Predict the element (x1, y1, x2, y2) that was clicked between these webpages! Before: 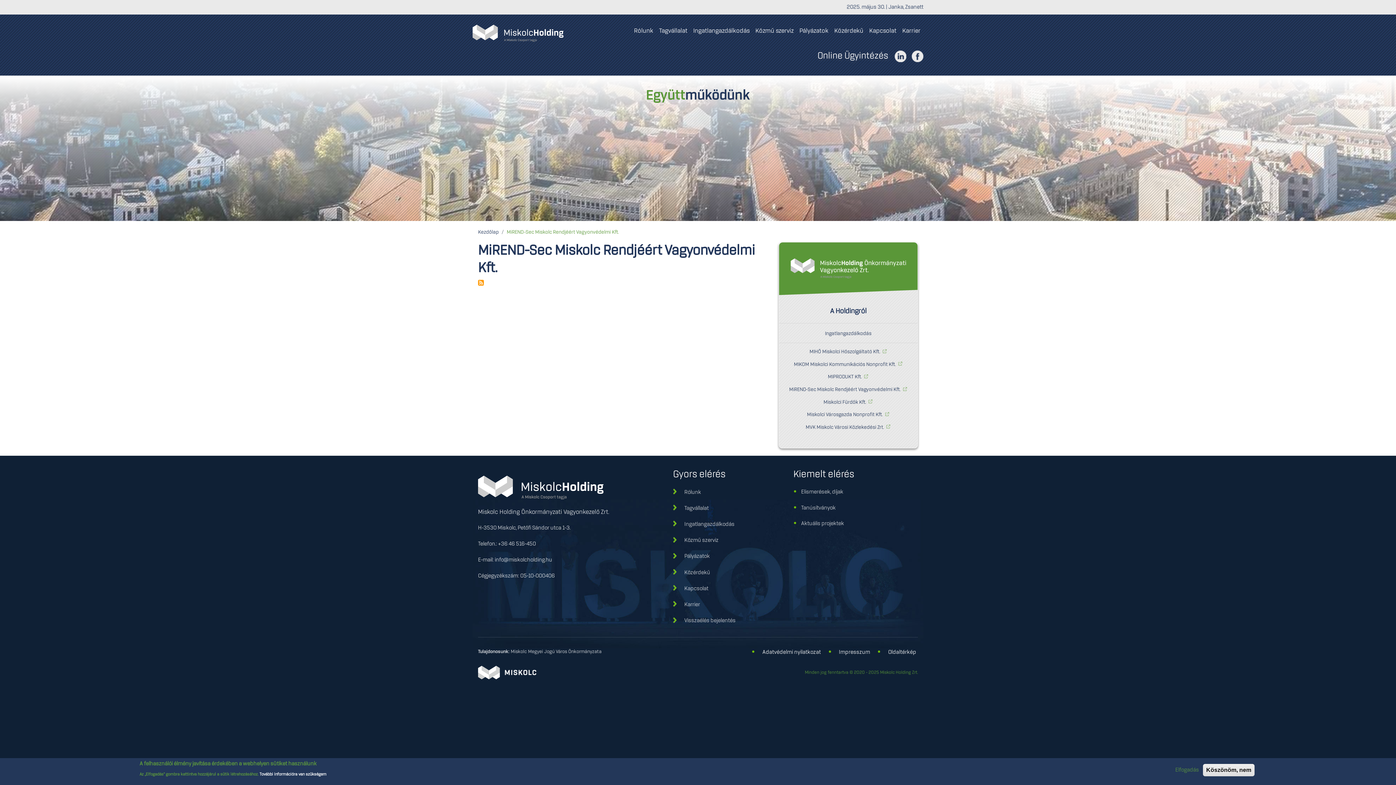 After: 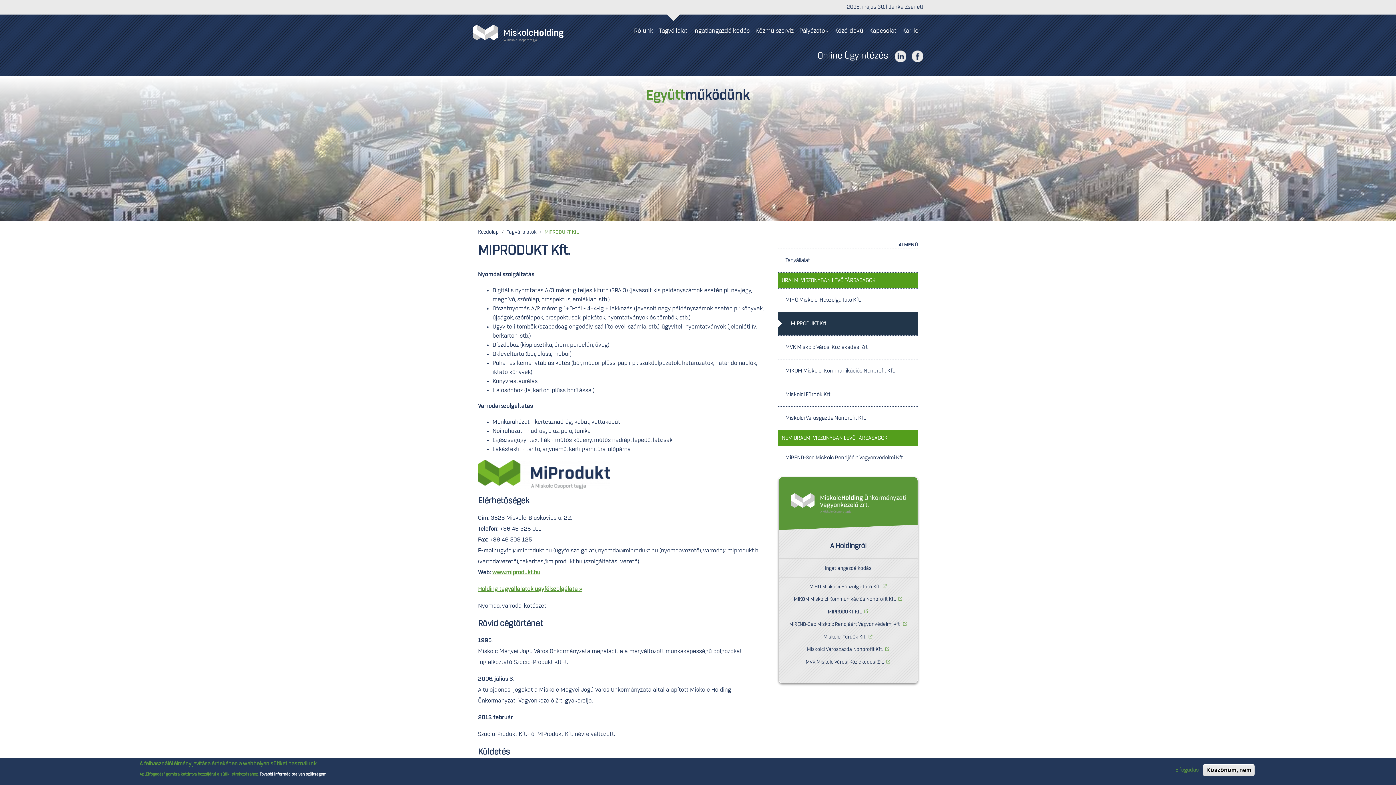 Action: label: MIPRODUKT Kft. bbox: (828, 374, 861, 379)